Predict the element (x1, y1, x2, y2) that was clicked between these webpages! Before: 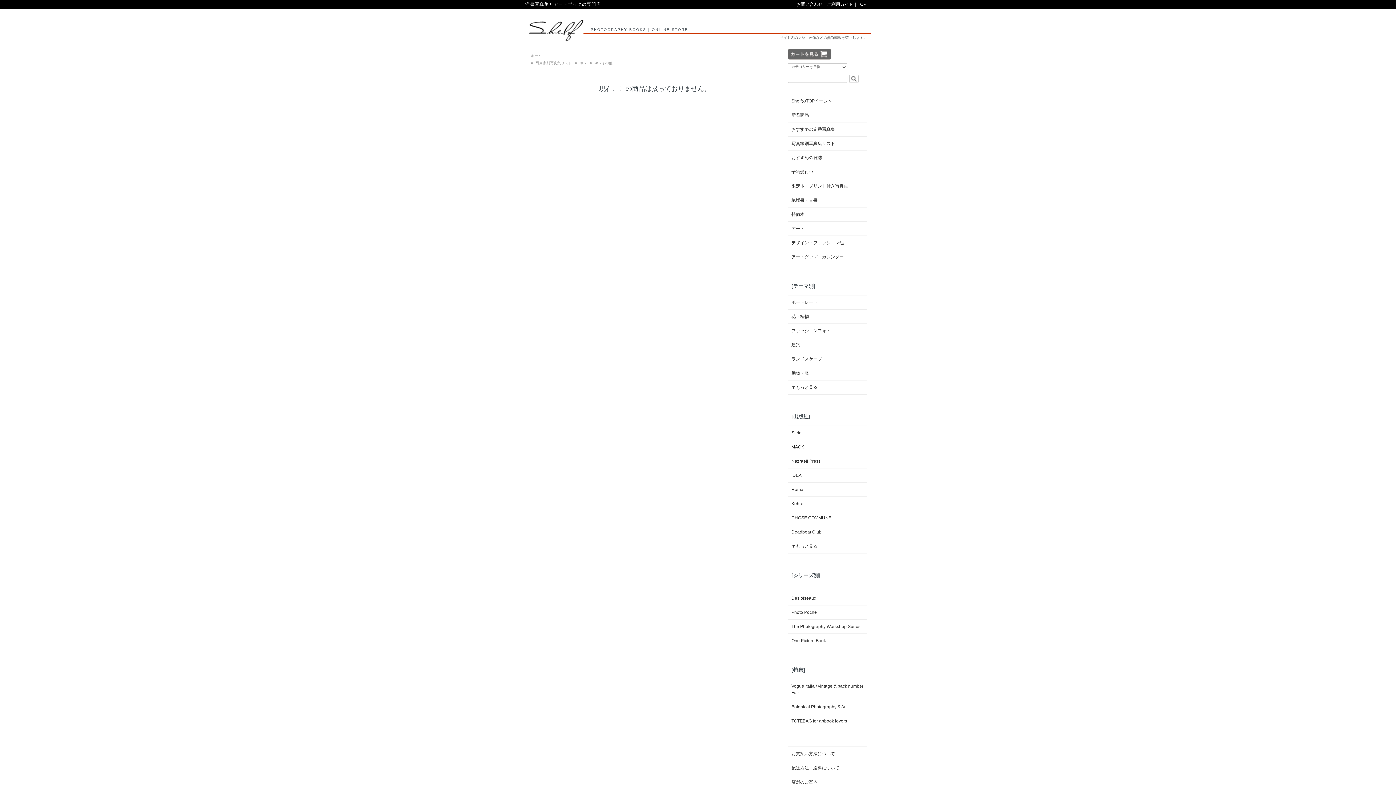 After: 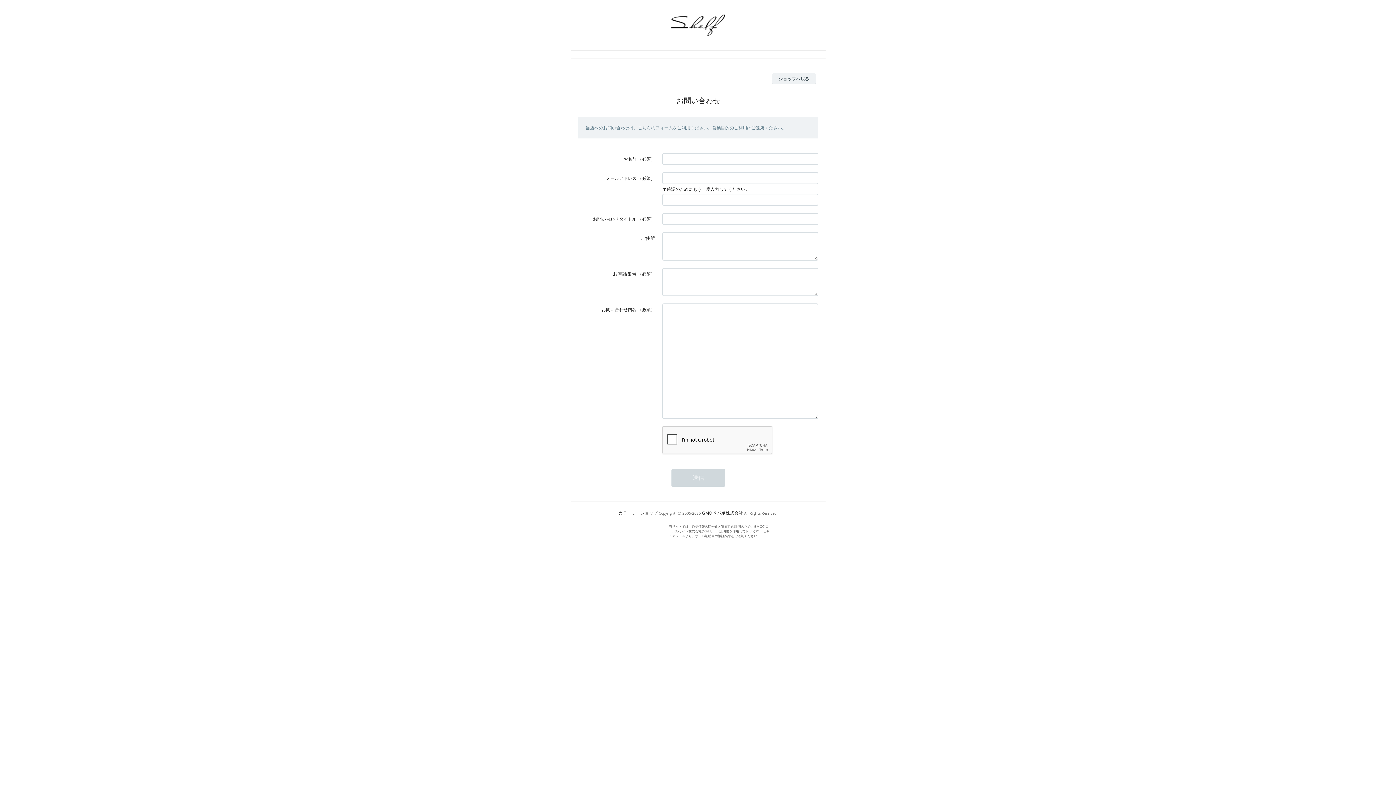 Action: bbox: (796, 1, 822, 6) label: お問い合わせ